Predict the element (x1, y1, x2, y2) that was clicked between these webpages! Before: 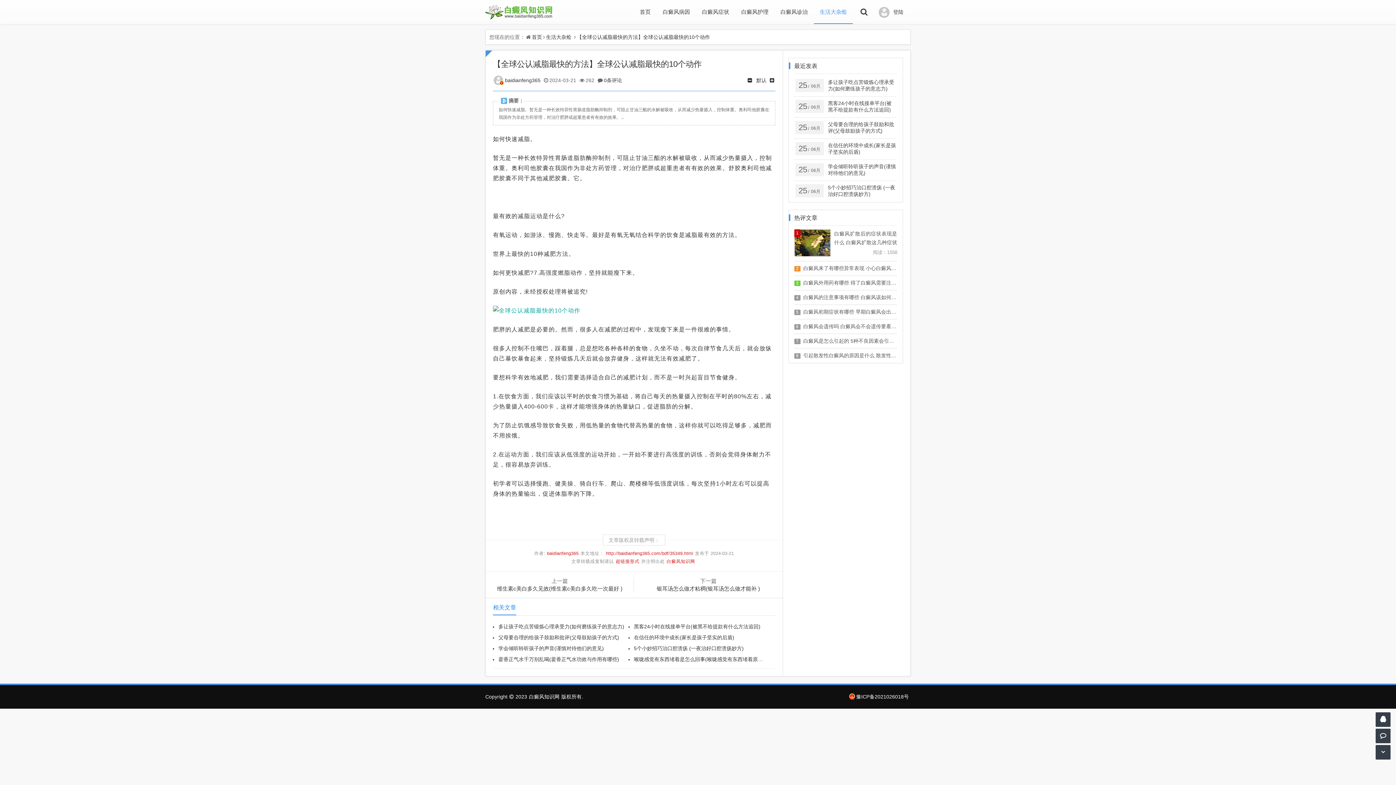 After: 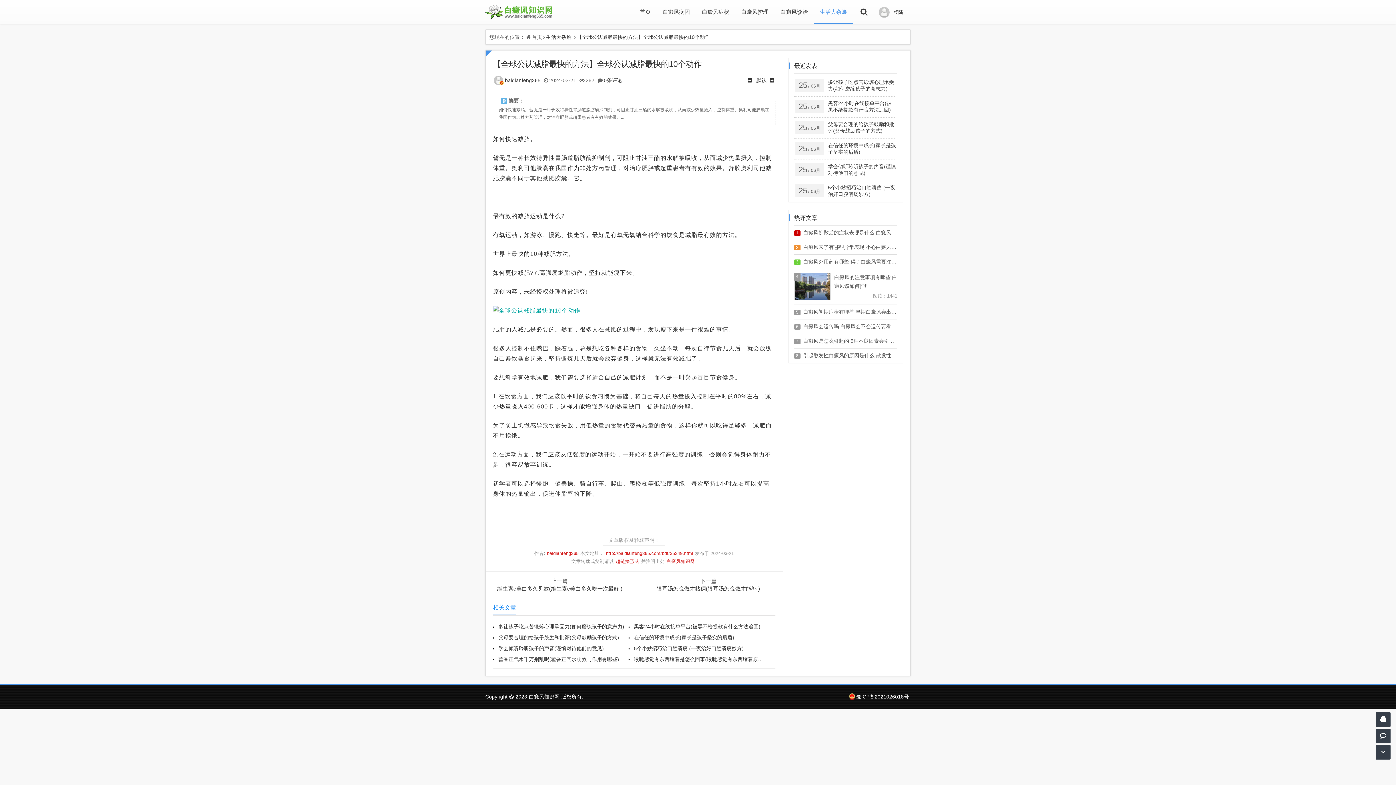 Action: label: 4白癜风的注意事项有哪些 白癜风该如何护理
阅读：1441 bbox: (794, 290, 897, 314)